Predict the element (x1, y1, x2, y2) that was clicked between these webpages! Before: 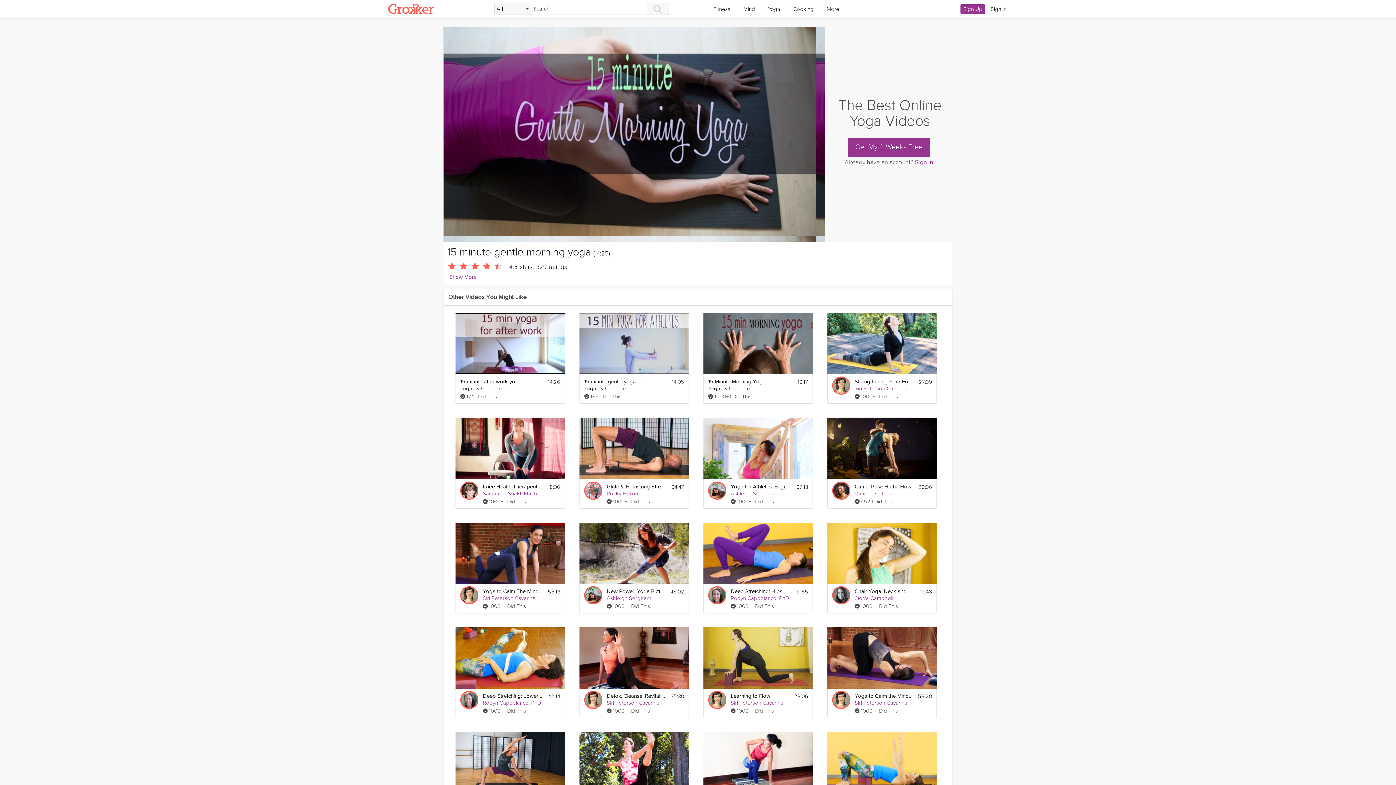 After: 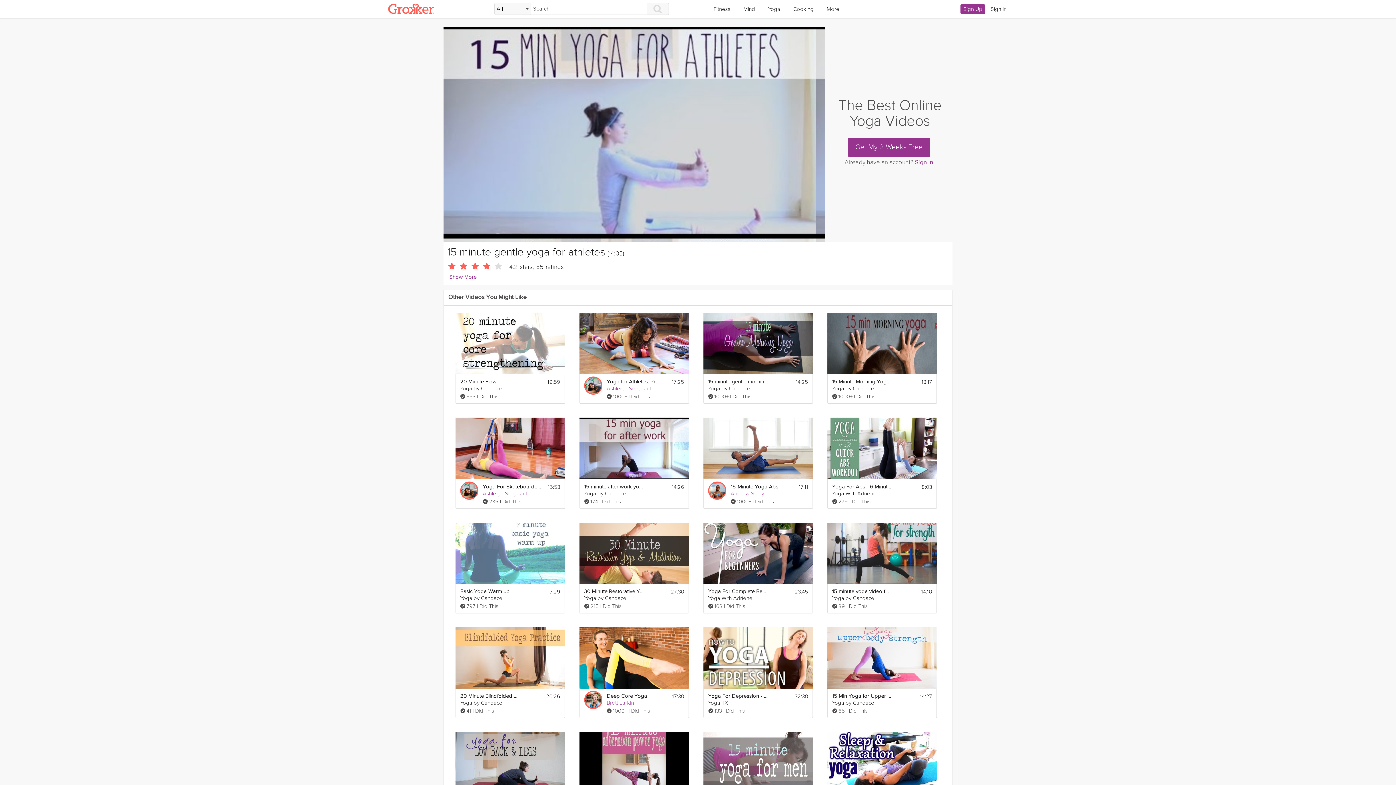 Action: bbox: (584, 379, 644, 385) label: 15 minute gentle yoga for athletes